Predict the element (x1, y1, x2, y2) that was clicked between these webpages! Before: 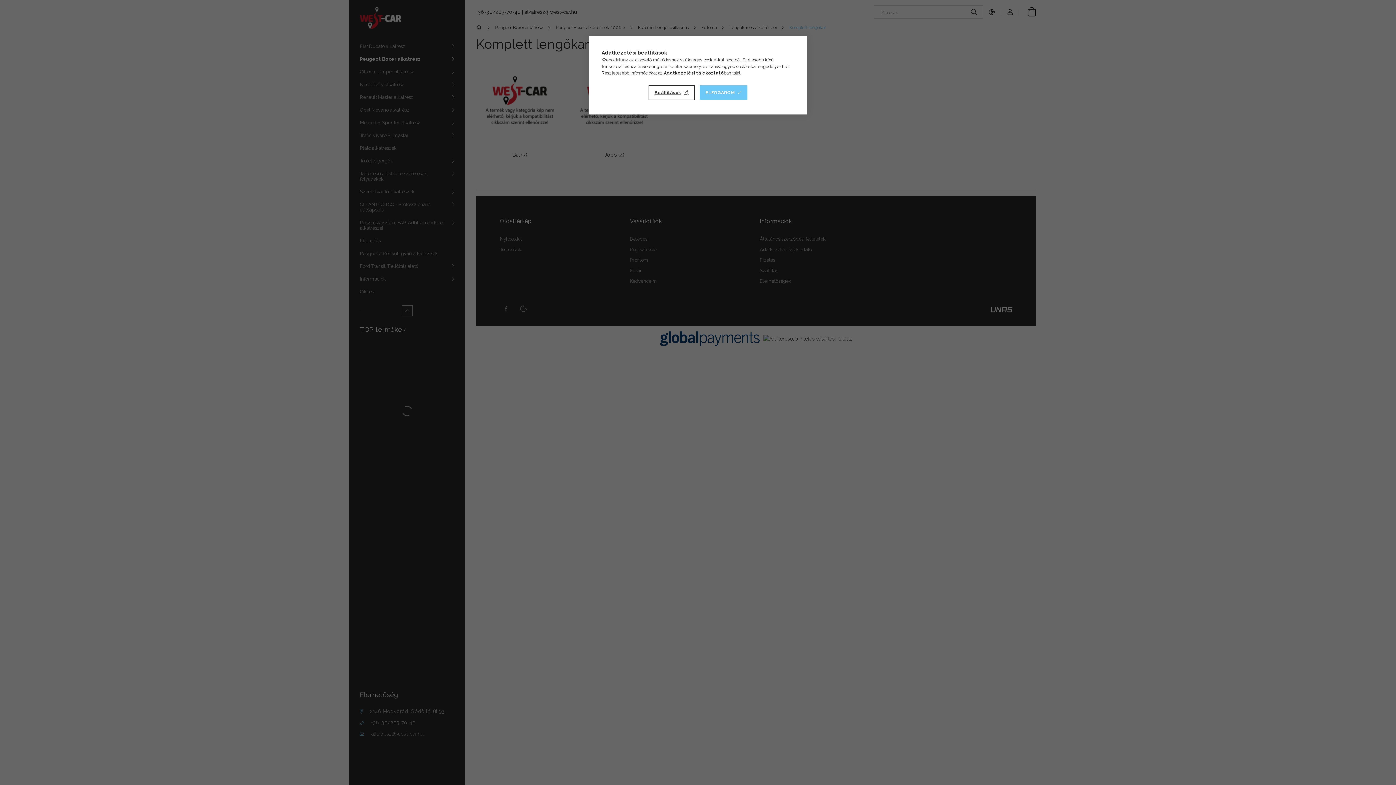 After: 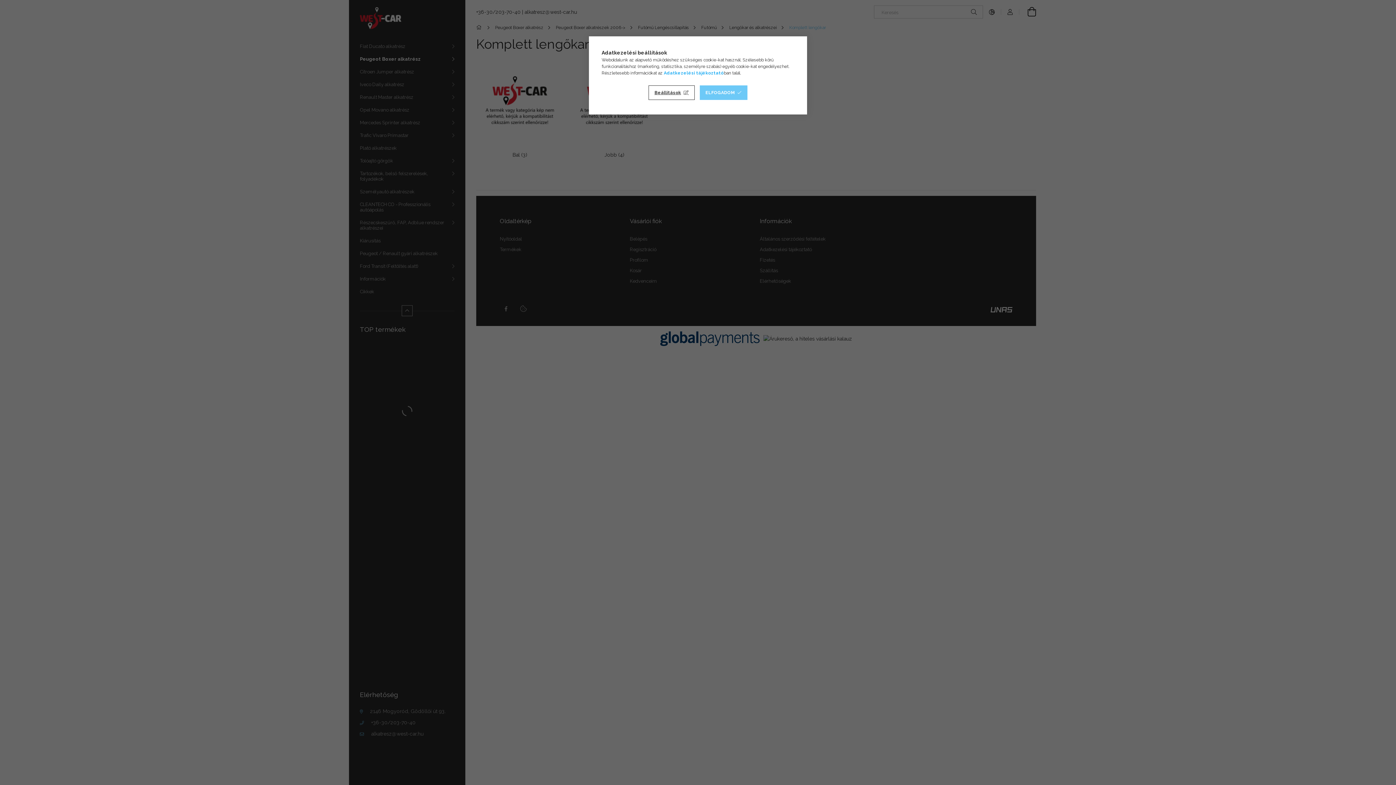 Action: bbox: (664, 70, 724, 75) label: Adatkezelési tájékoztató